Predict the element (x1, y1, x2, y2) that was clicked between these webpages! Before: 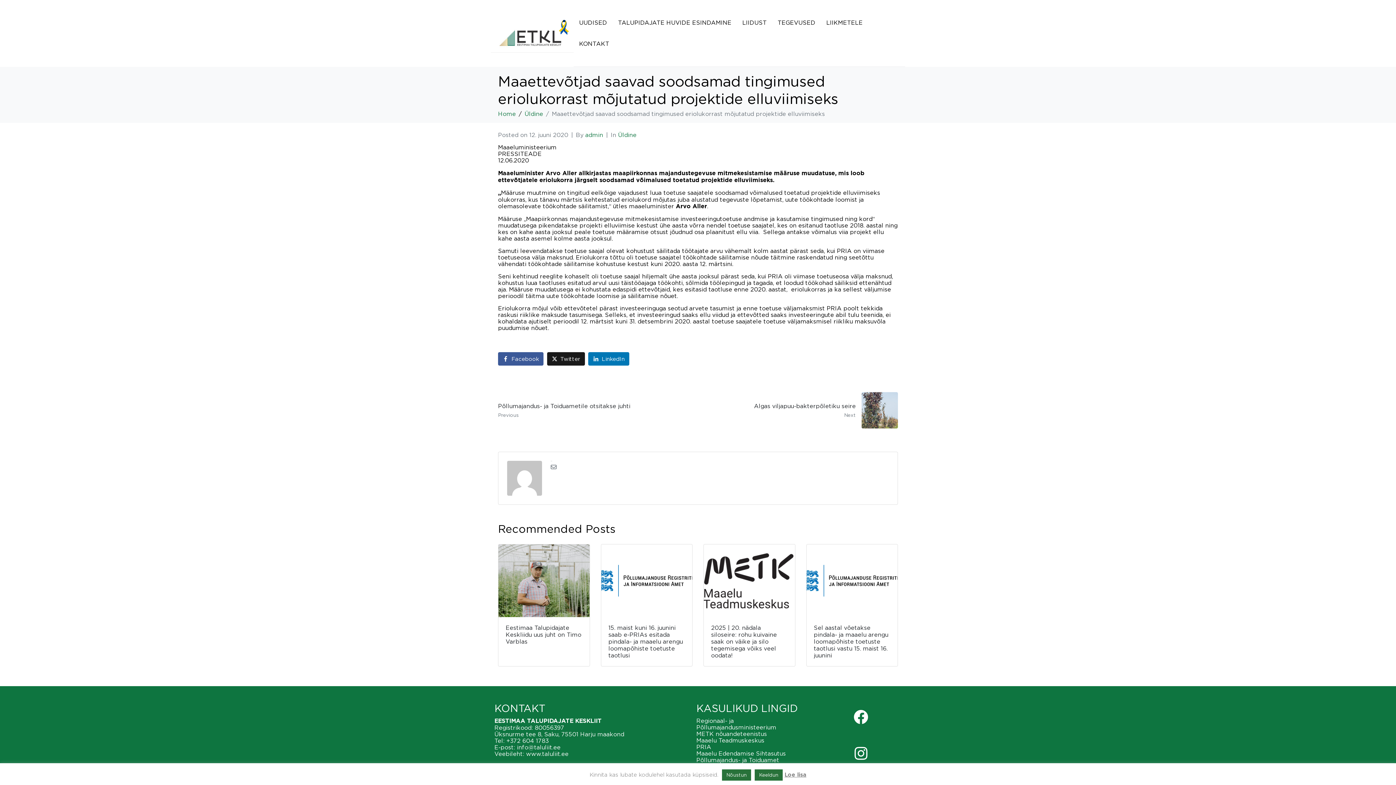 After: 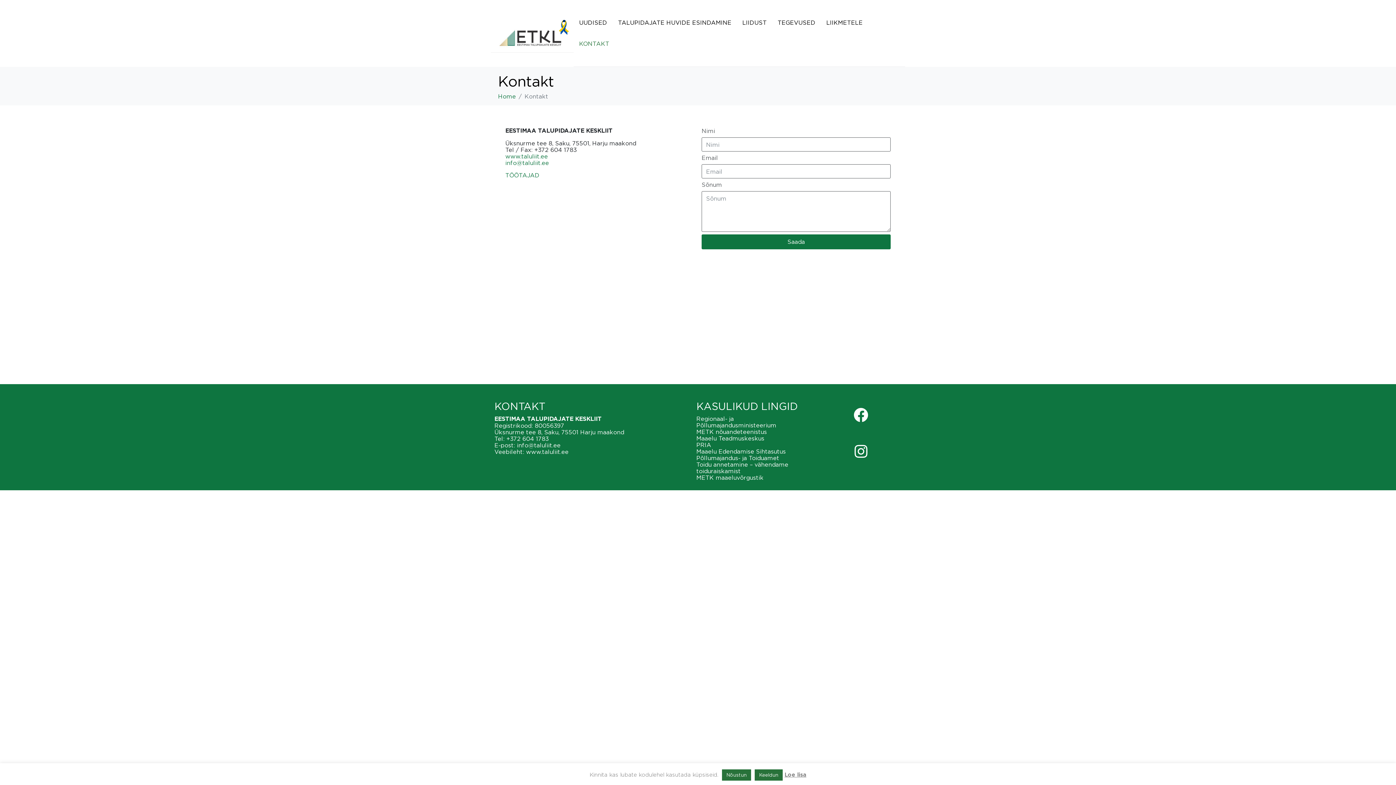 Action: bbox: (573, 33, 614, 54) label: KONTAKT